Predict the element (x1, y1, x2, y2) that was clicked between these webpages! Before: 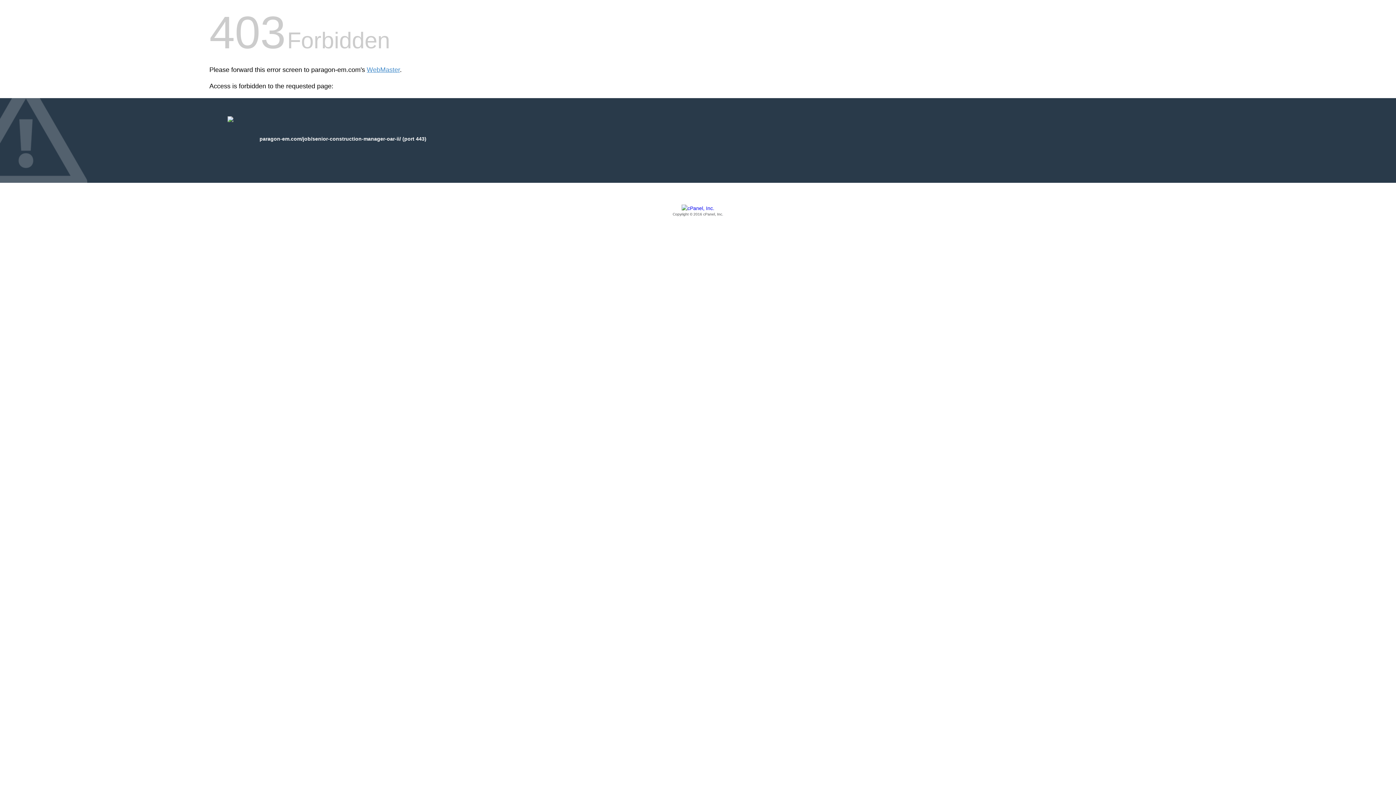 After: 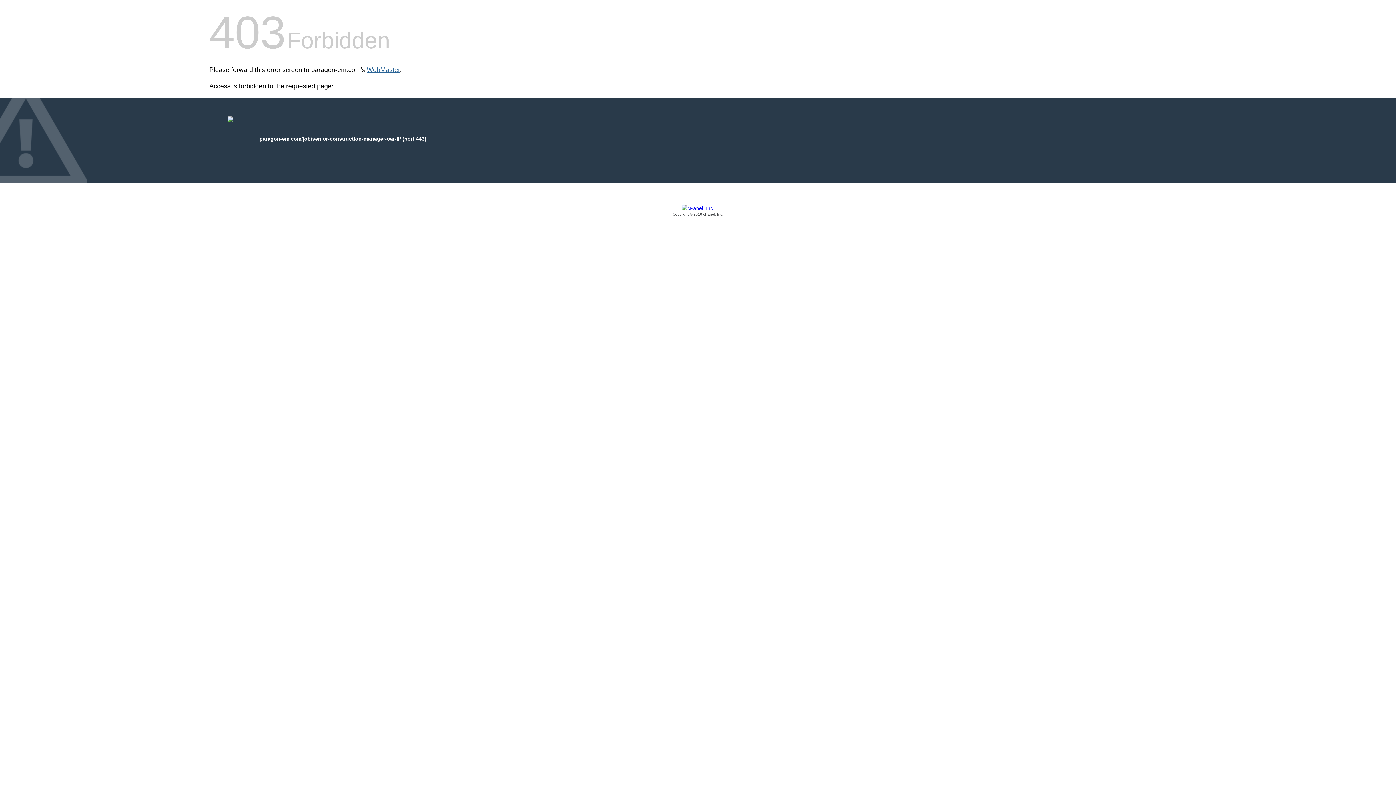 Action: bbox: (366, 66, 400, 73) label: WebMaster